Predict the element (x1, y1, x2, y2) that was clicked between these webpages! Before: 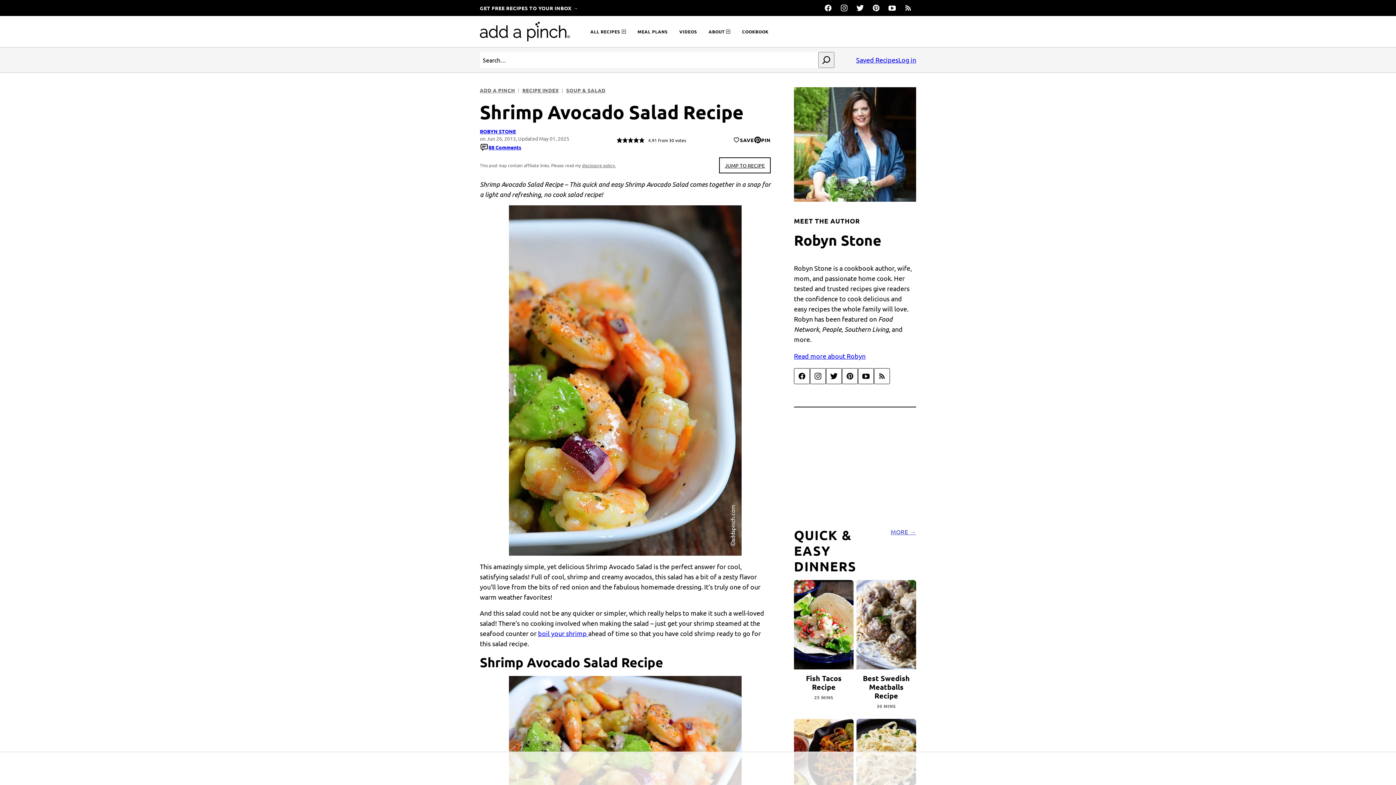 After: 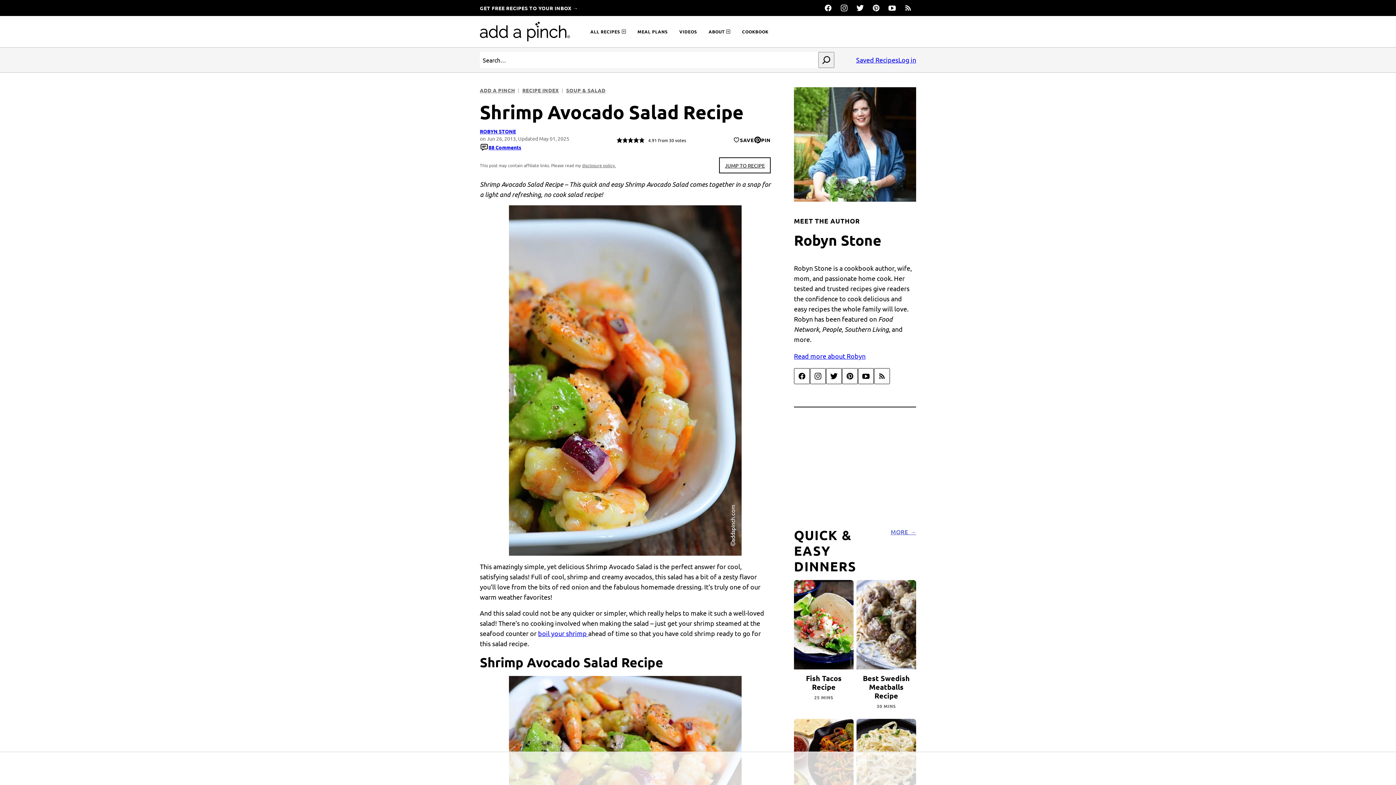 Action: bbox: (820, 0, 836, 16) label: Facebook